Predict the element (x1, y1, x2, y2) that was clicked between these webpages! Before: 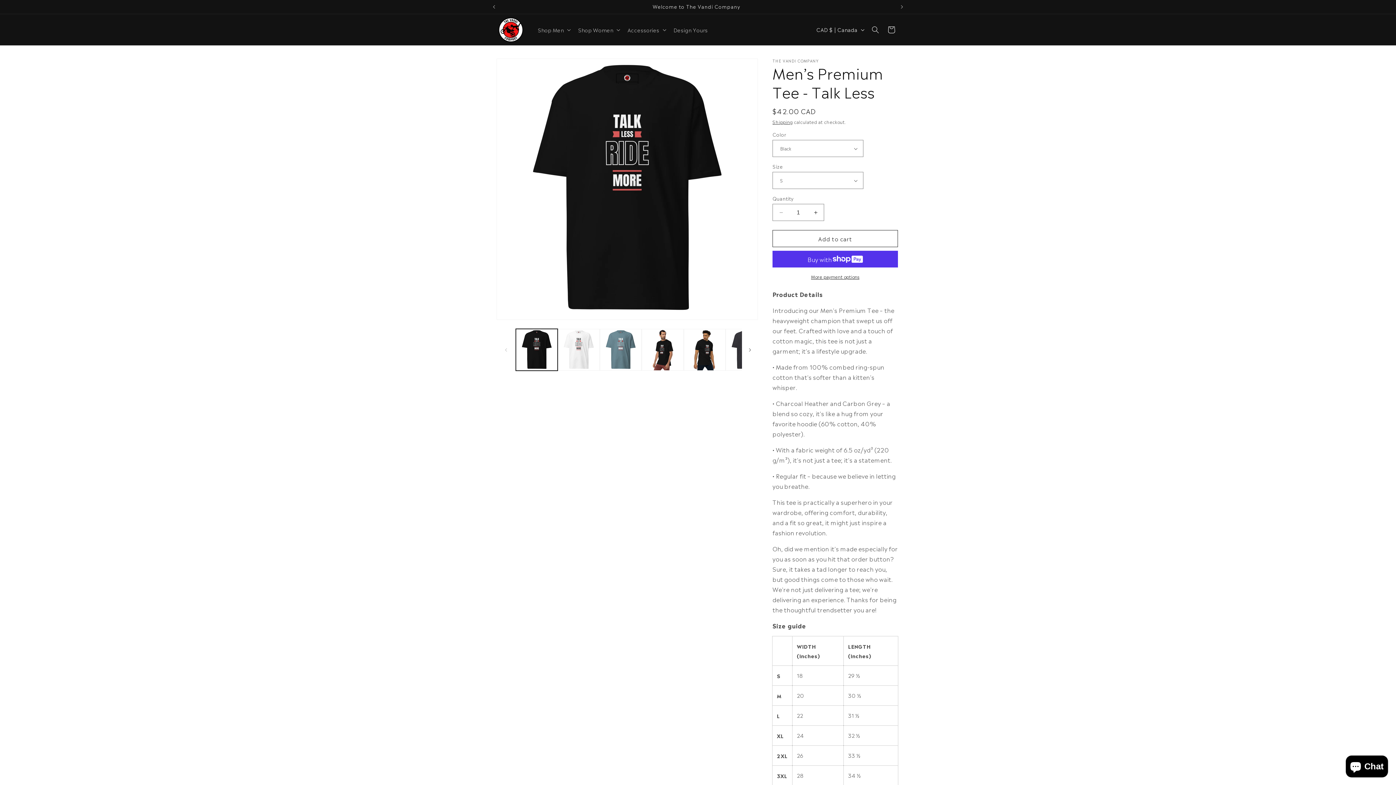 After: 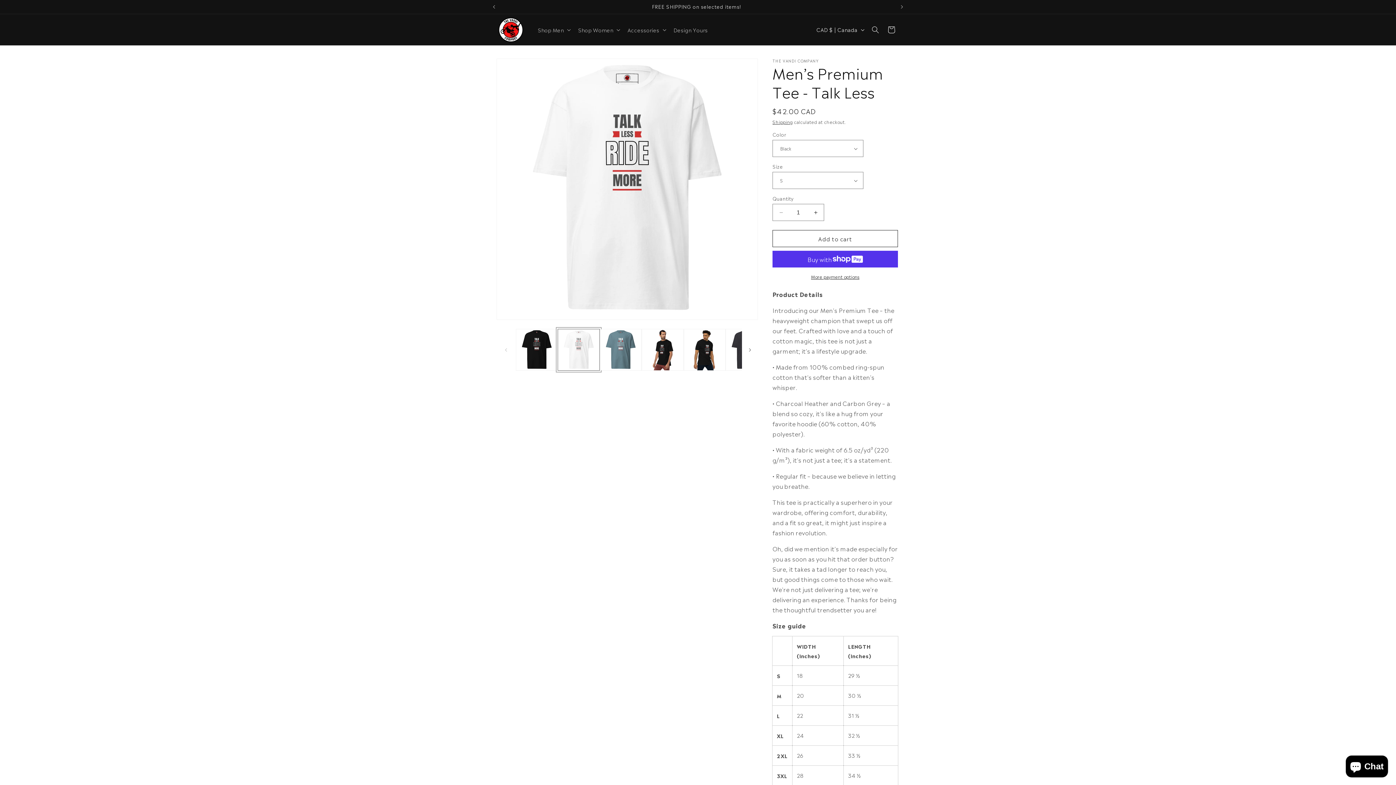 Action: label: Load image 2 in gallery view bbox: (557, 329, 599, 371)